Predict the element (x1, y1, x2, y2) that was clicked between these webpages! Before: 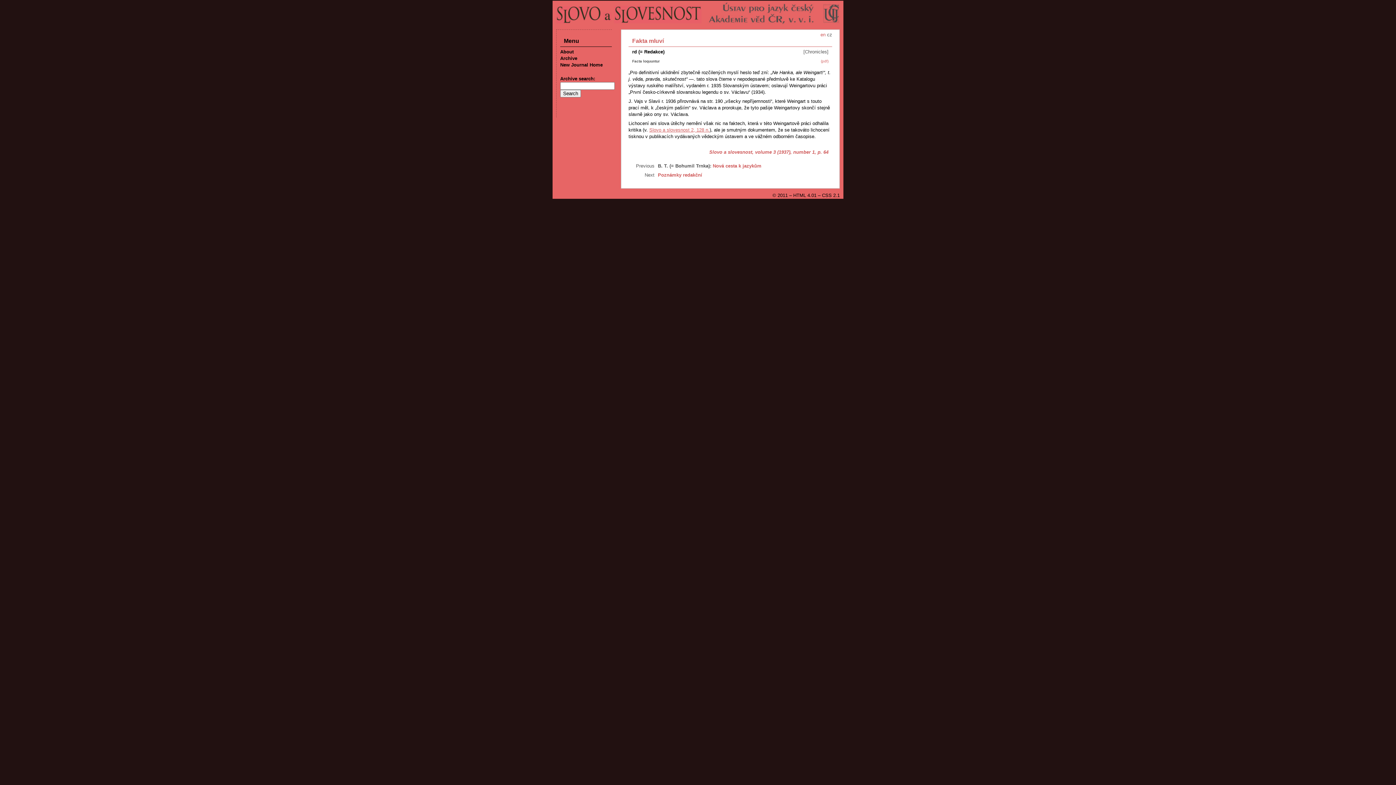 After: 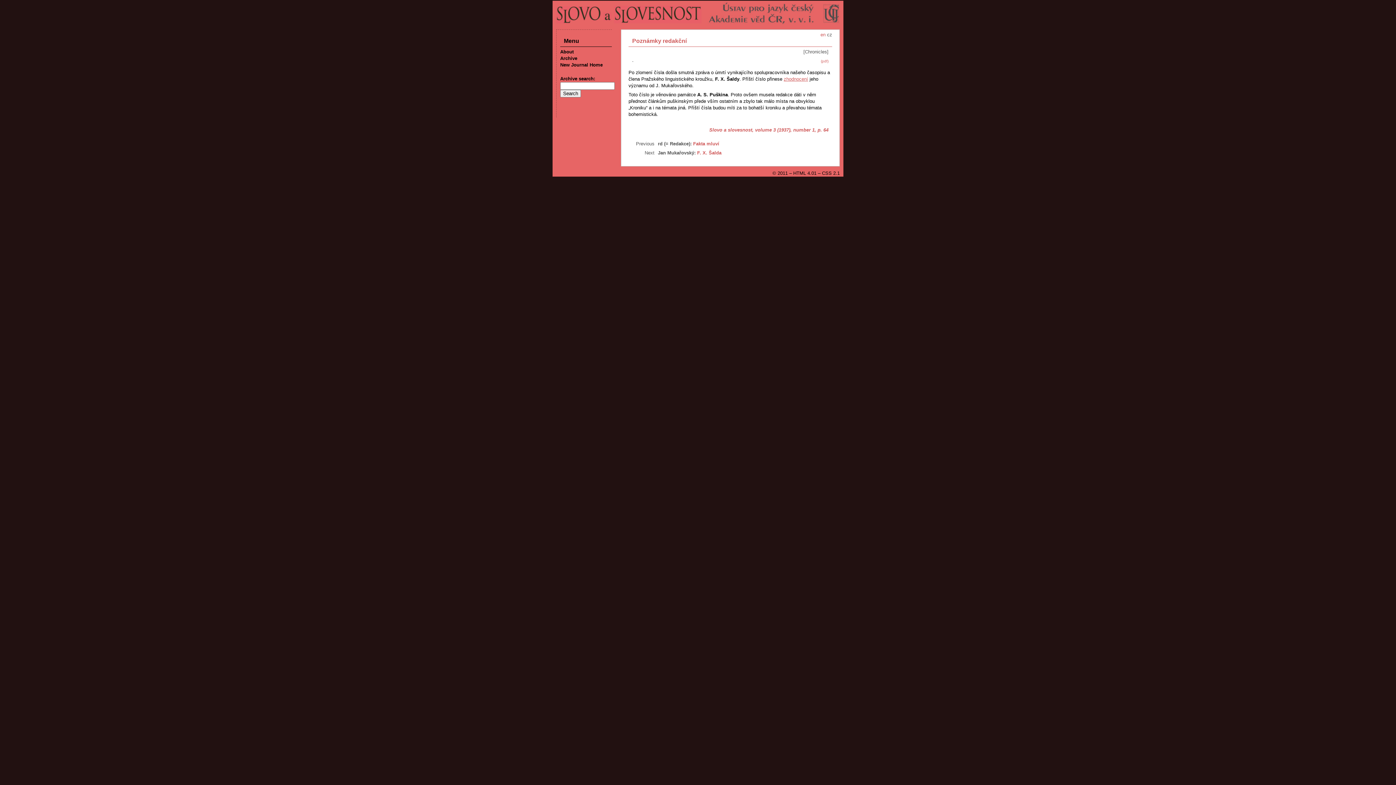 Action: bbox: (658, 172, 702, 177) label: Poznámky redakční